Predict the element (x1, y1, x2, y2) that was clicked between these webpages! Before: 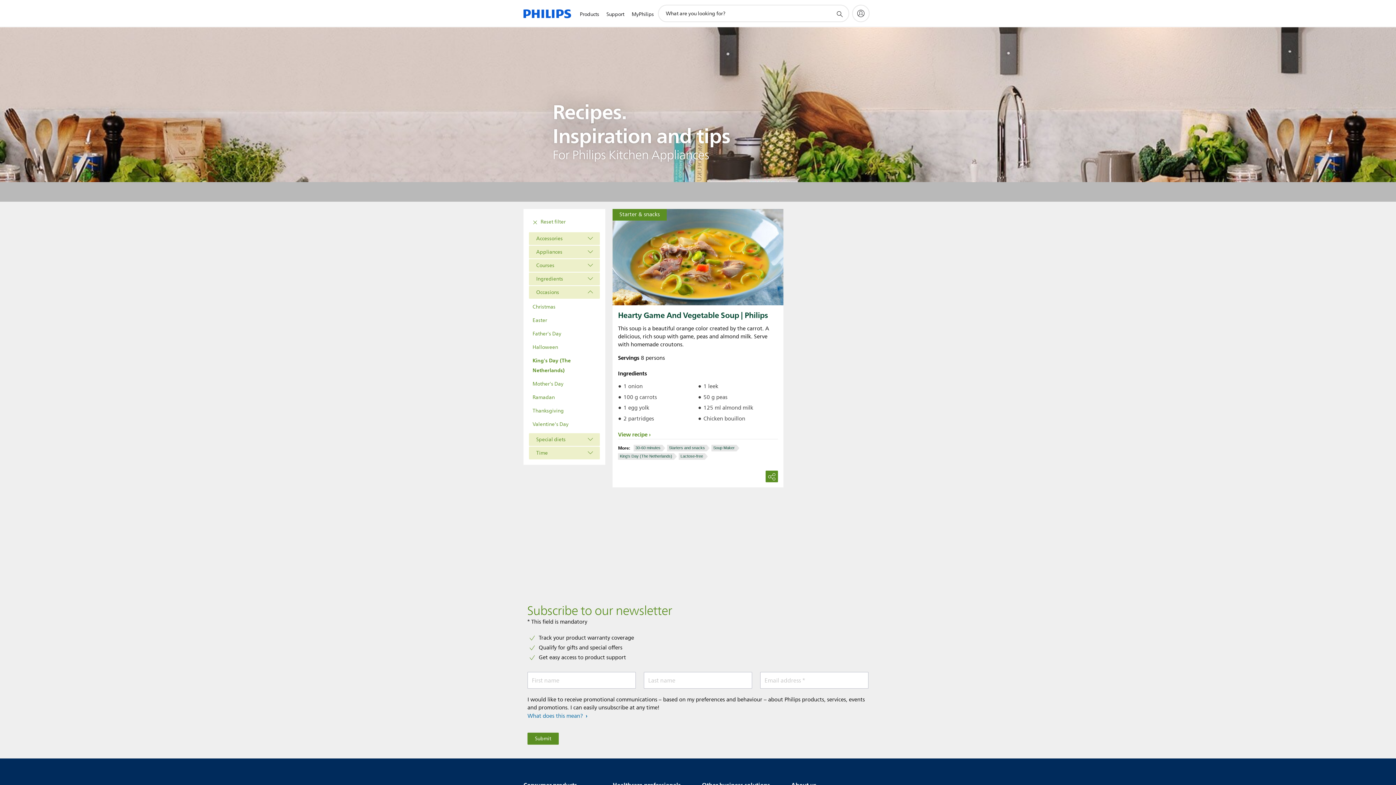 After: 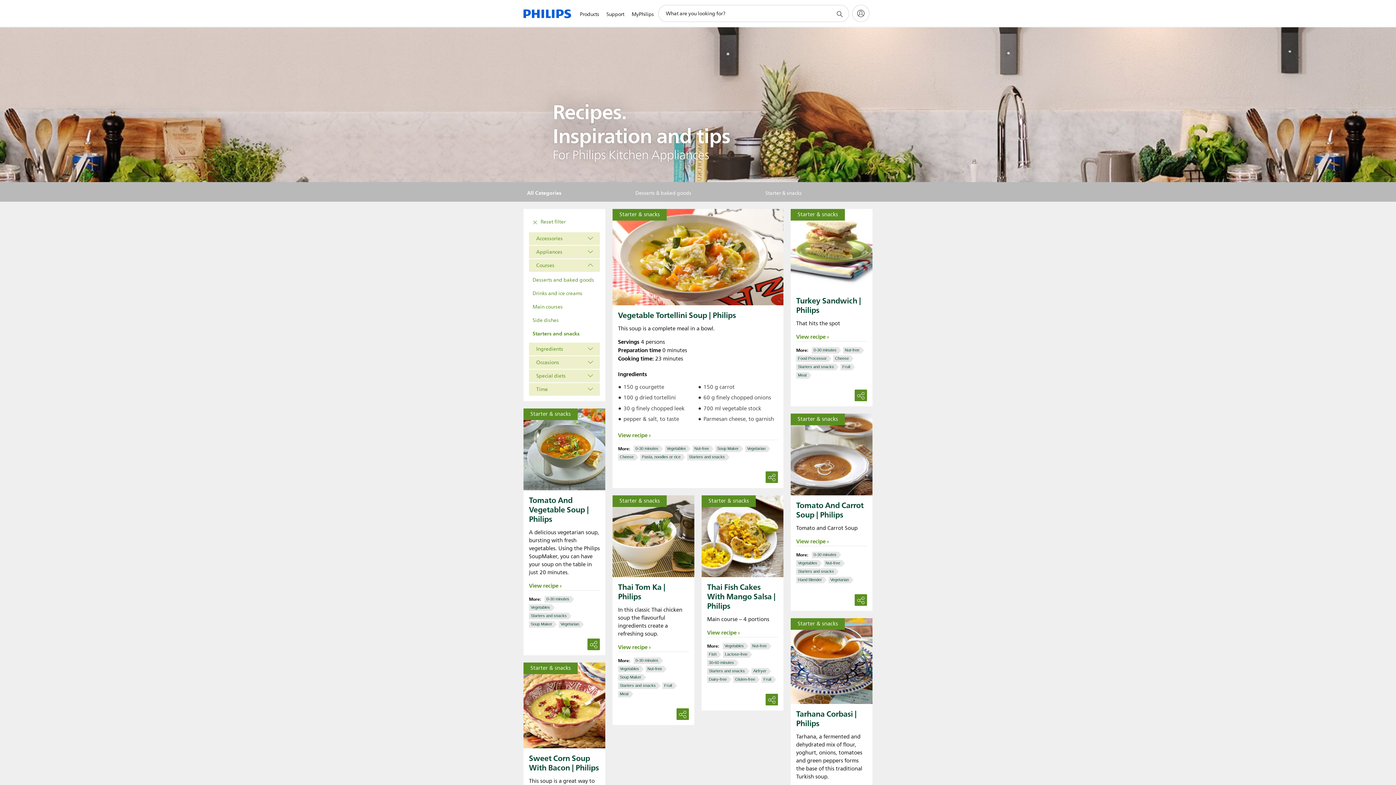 Action: bbox: (669, 445, 705, 450) label: Starters and snacks